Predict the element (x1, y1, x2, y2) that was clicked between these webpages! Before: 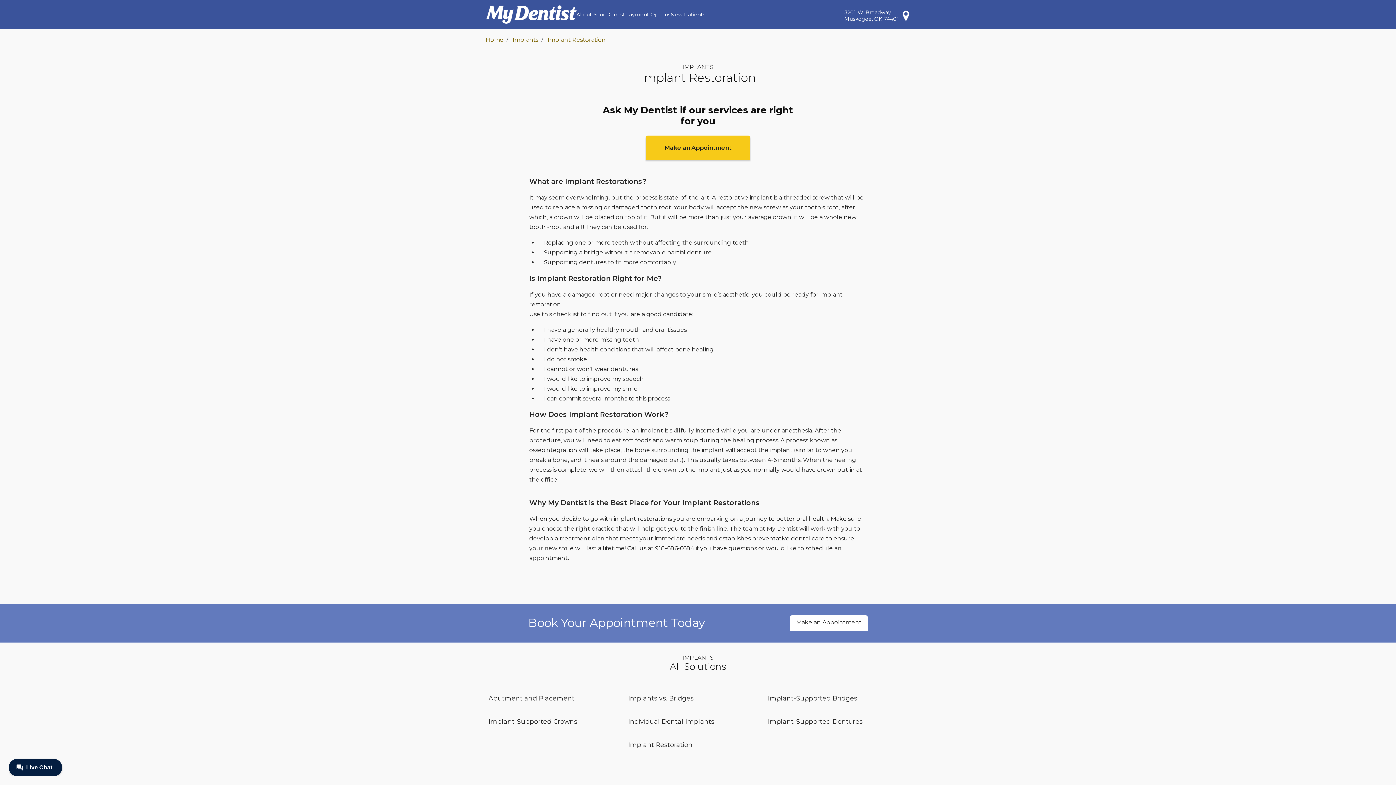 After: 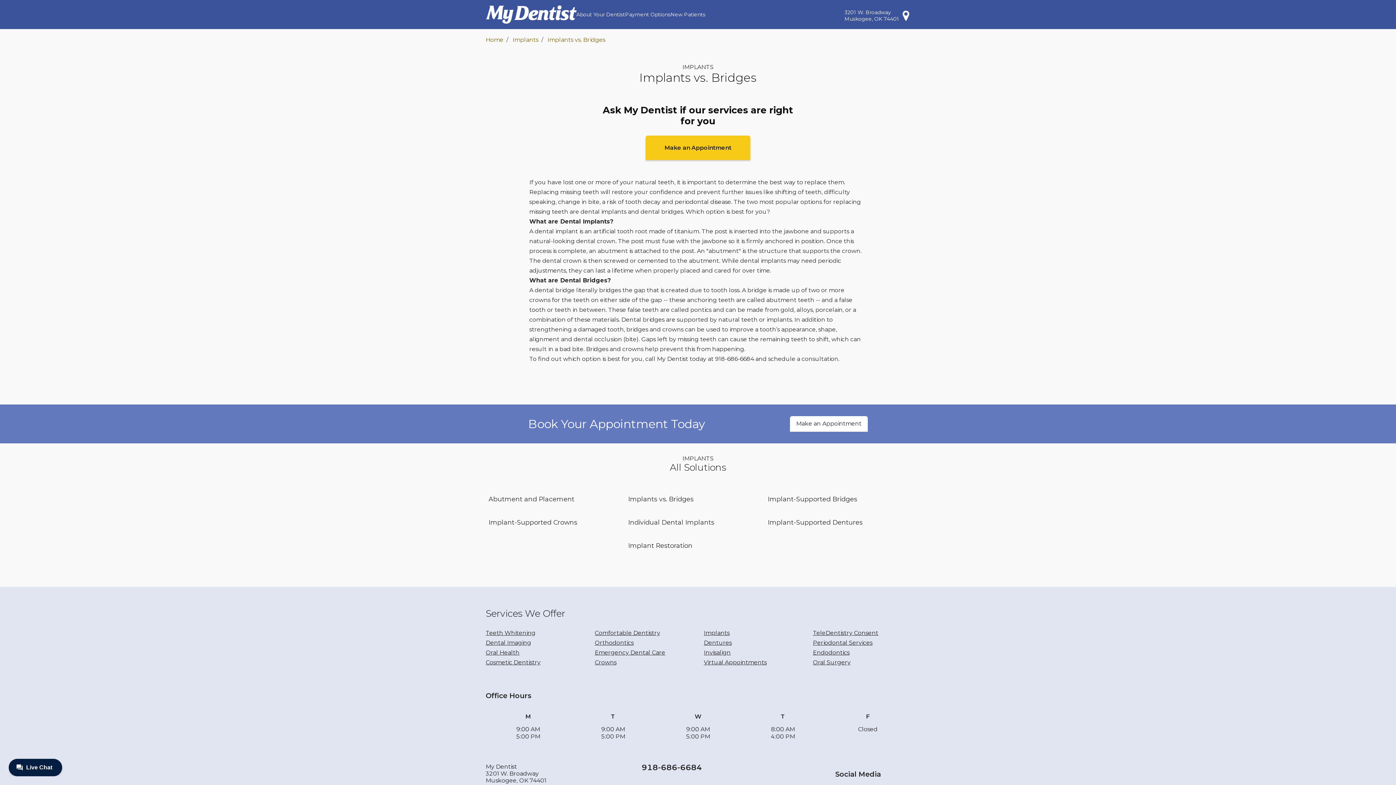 Action: bbox: (628, 688, 693, 708) label: Implants vs. Bridges